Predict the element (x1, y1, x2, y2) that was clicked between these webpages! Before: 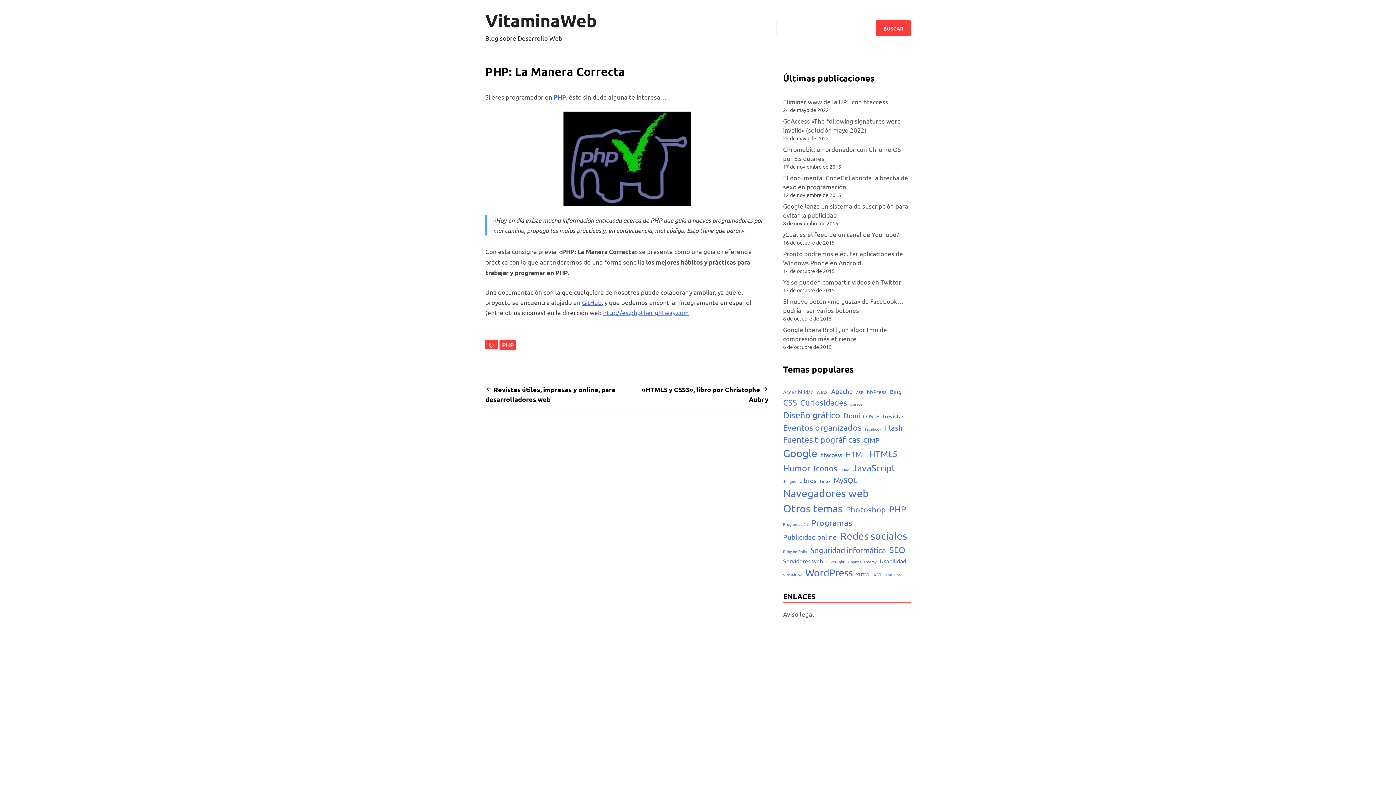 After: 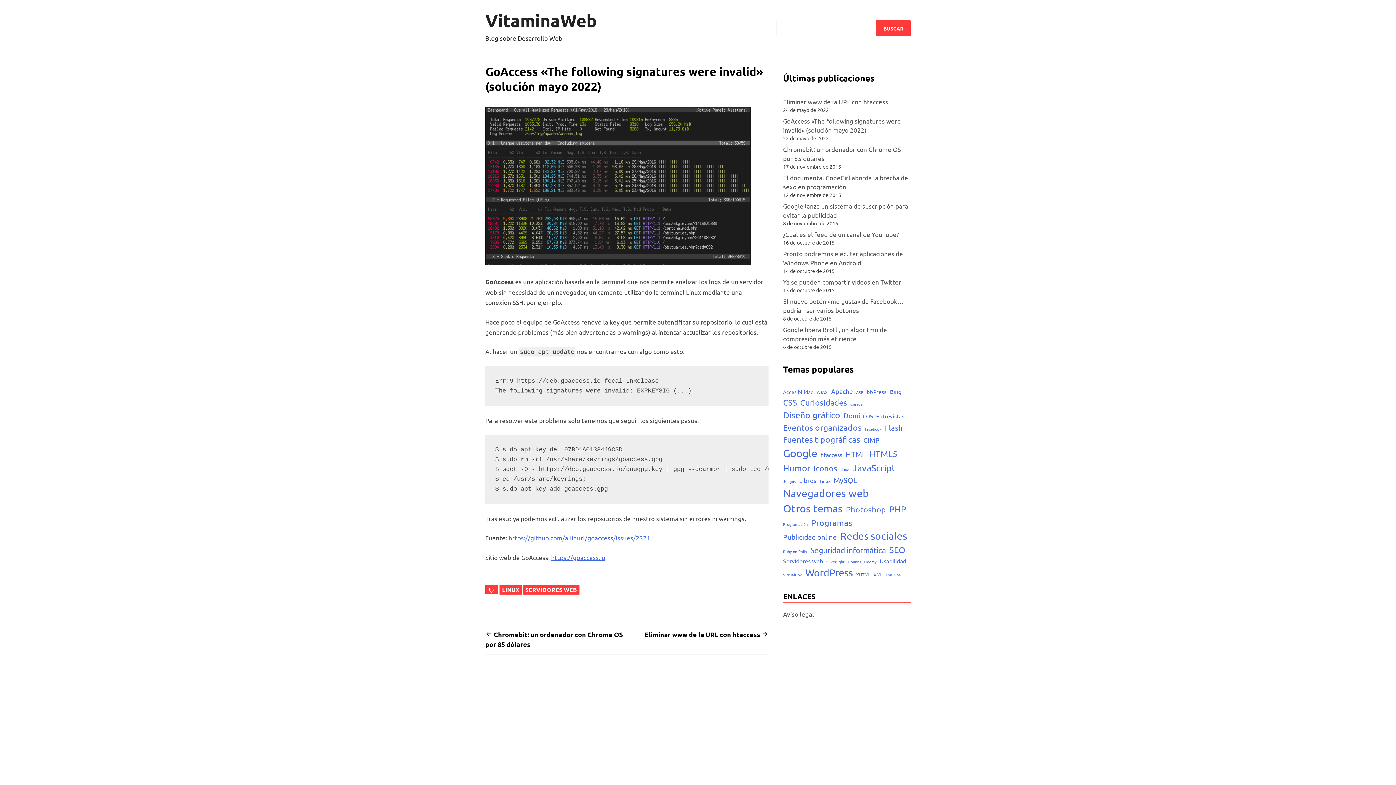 Action: label: GoAccess «The following signatures were invalid» (solución mayo 2022) bbox: (783, 115, 901, 135)